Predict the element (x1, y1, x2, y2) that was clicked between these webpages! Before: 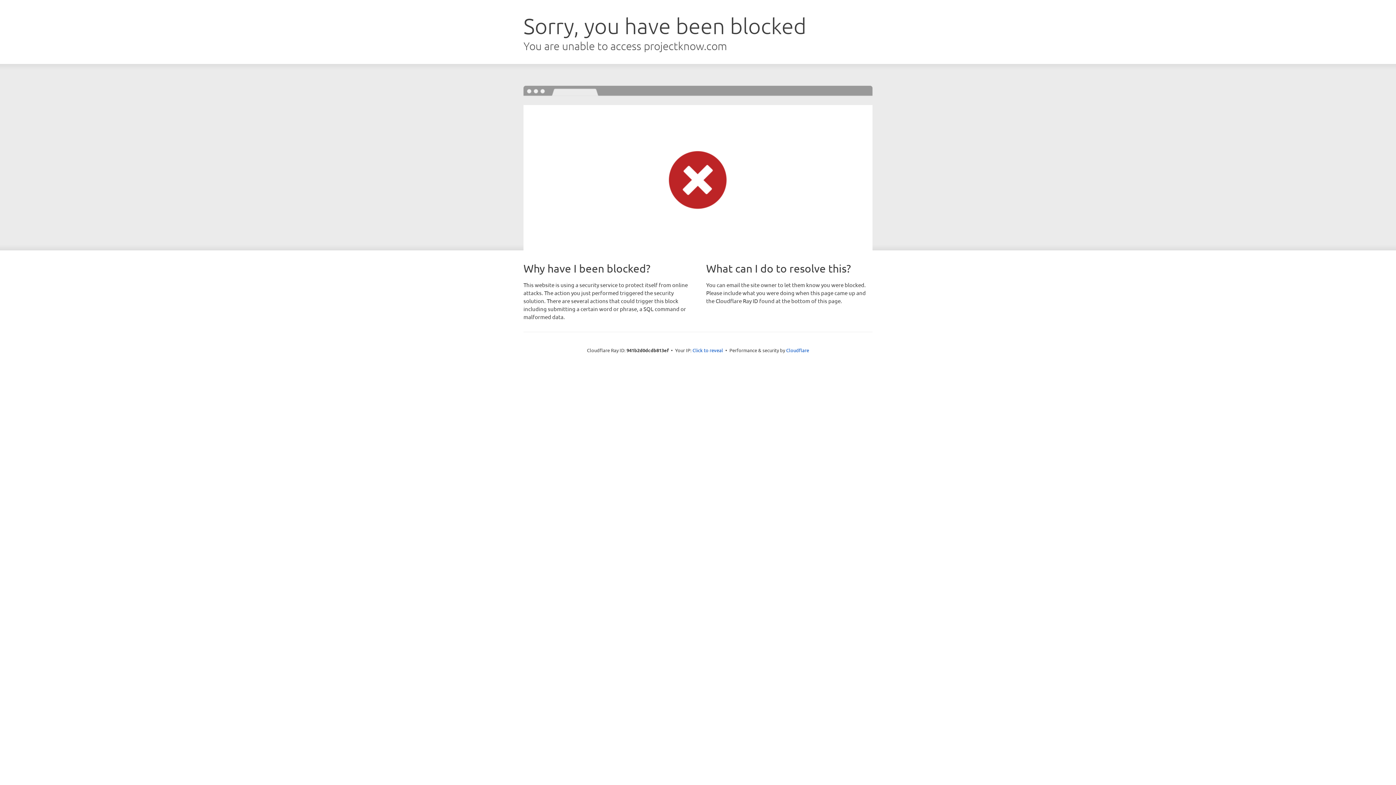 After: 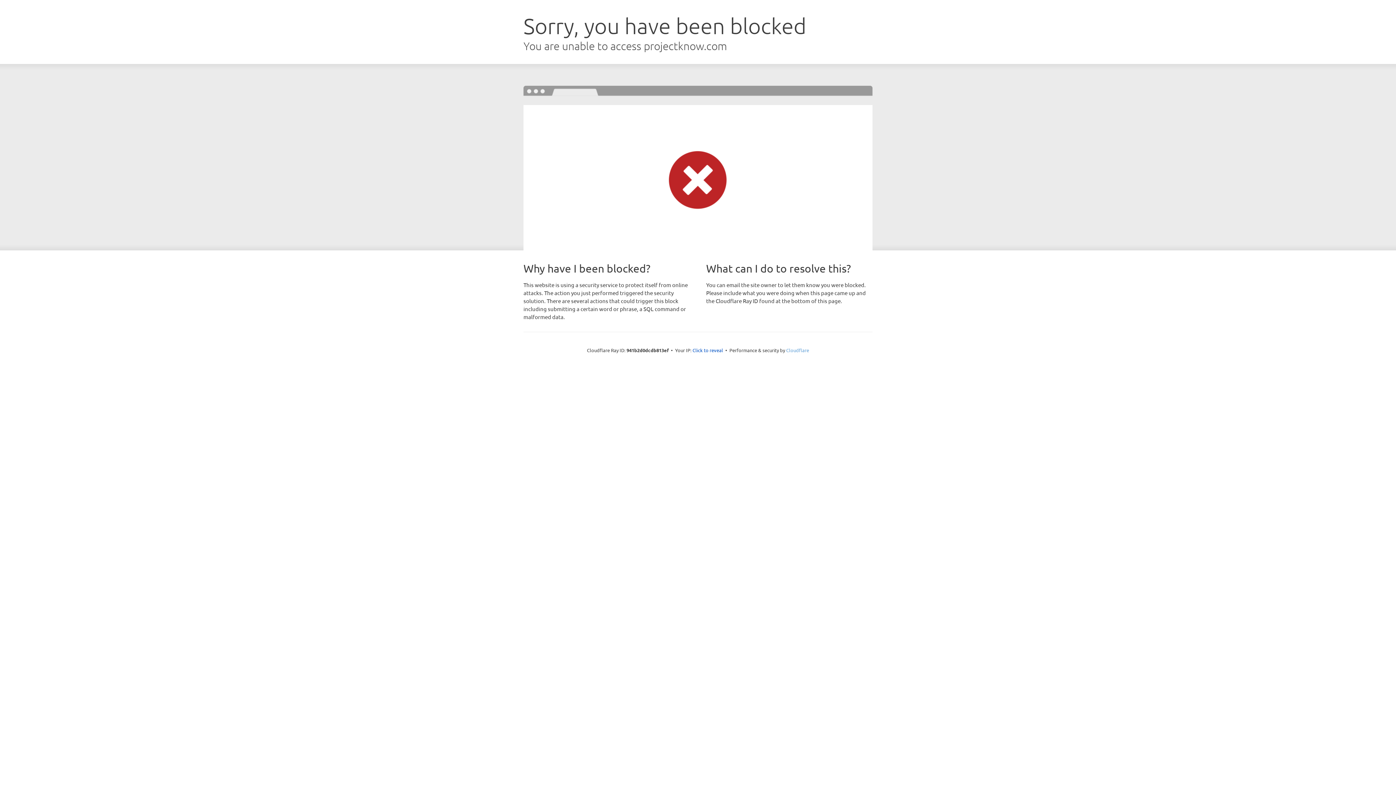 Action: bbox: (786, 347, 809, 353) label: Cloudflare